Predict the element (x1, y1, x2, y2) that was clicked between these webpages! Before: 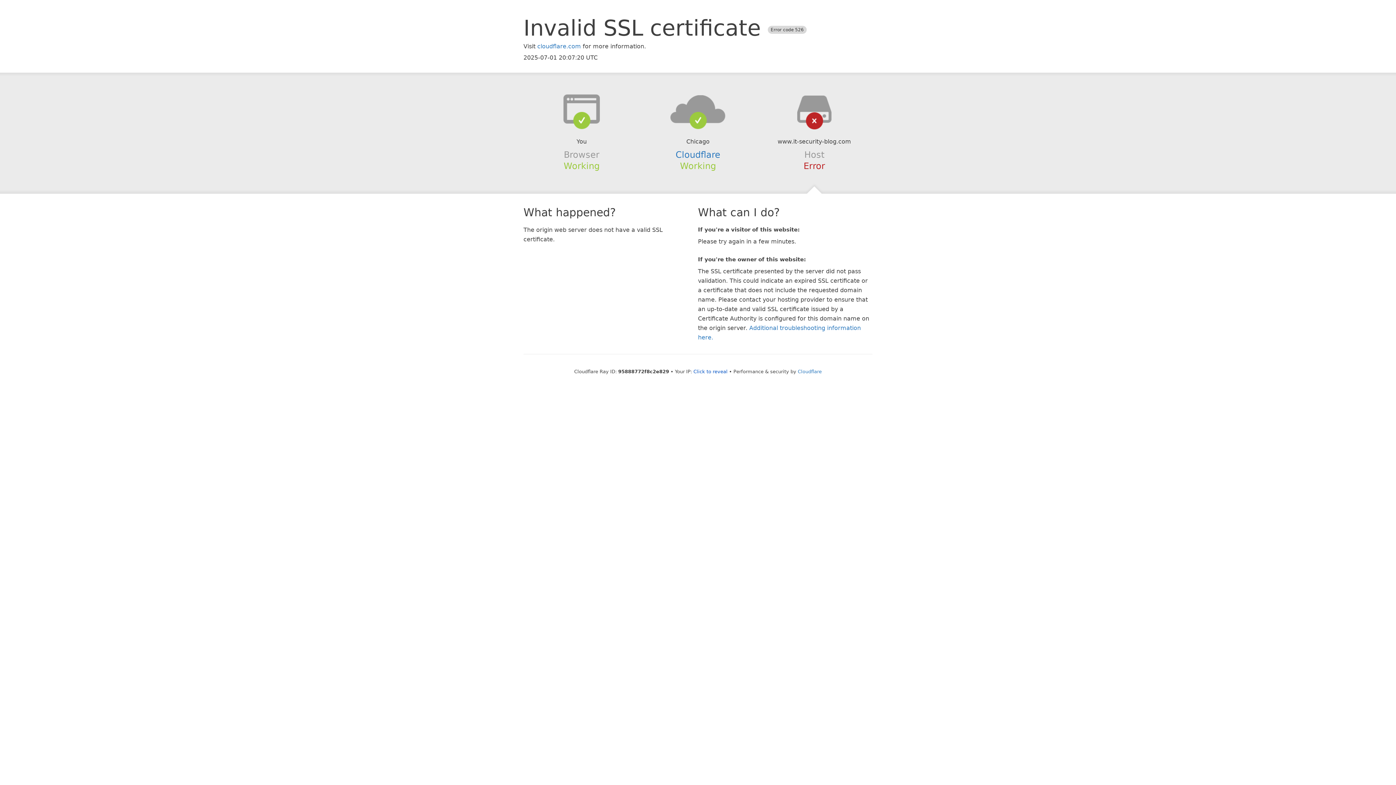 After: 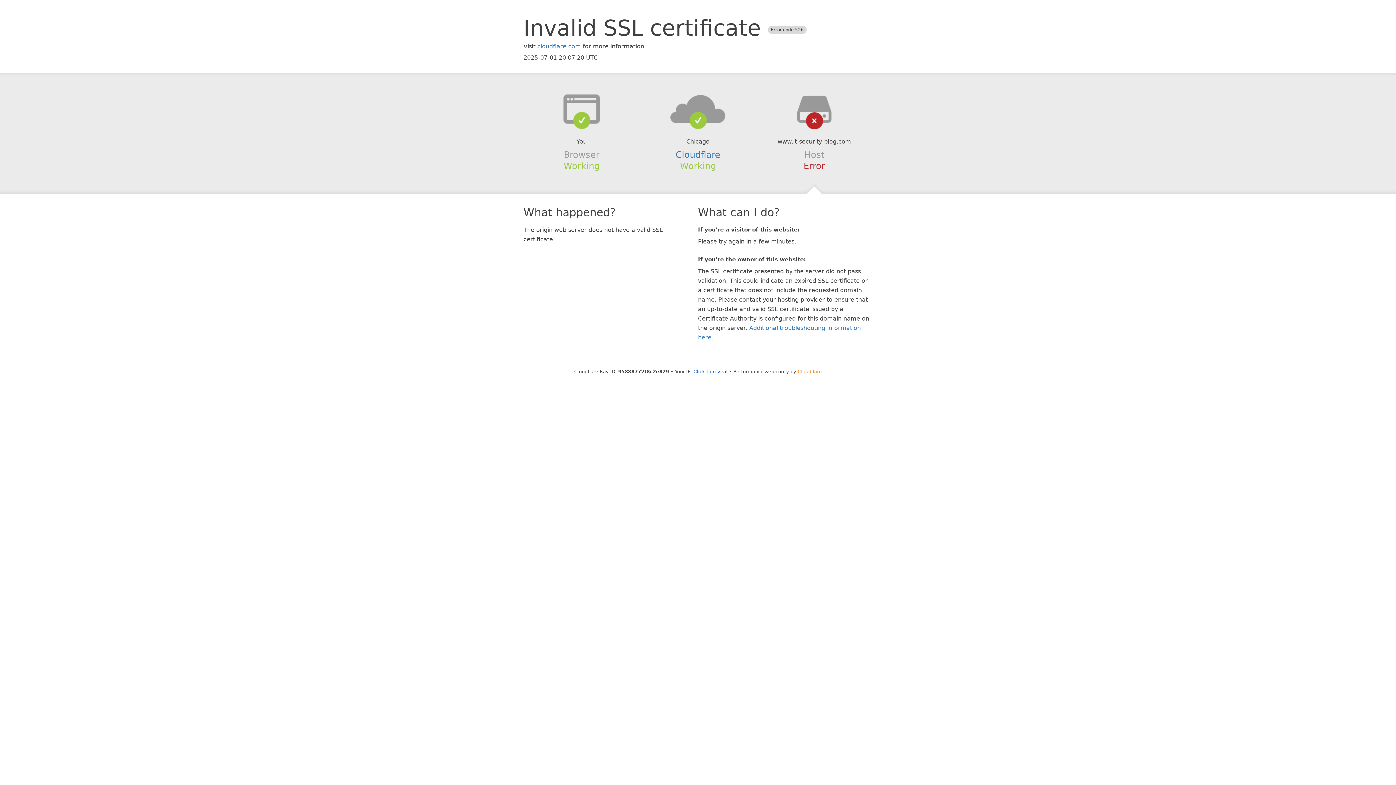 Action: bbox: (798, 368, 822, 374) label: Cloudflare